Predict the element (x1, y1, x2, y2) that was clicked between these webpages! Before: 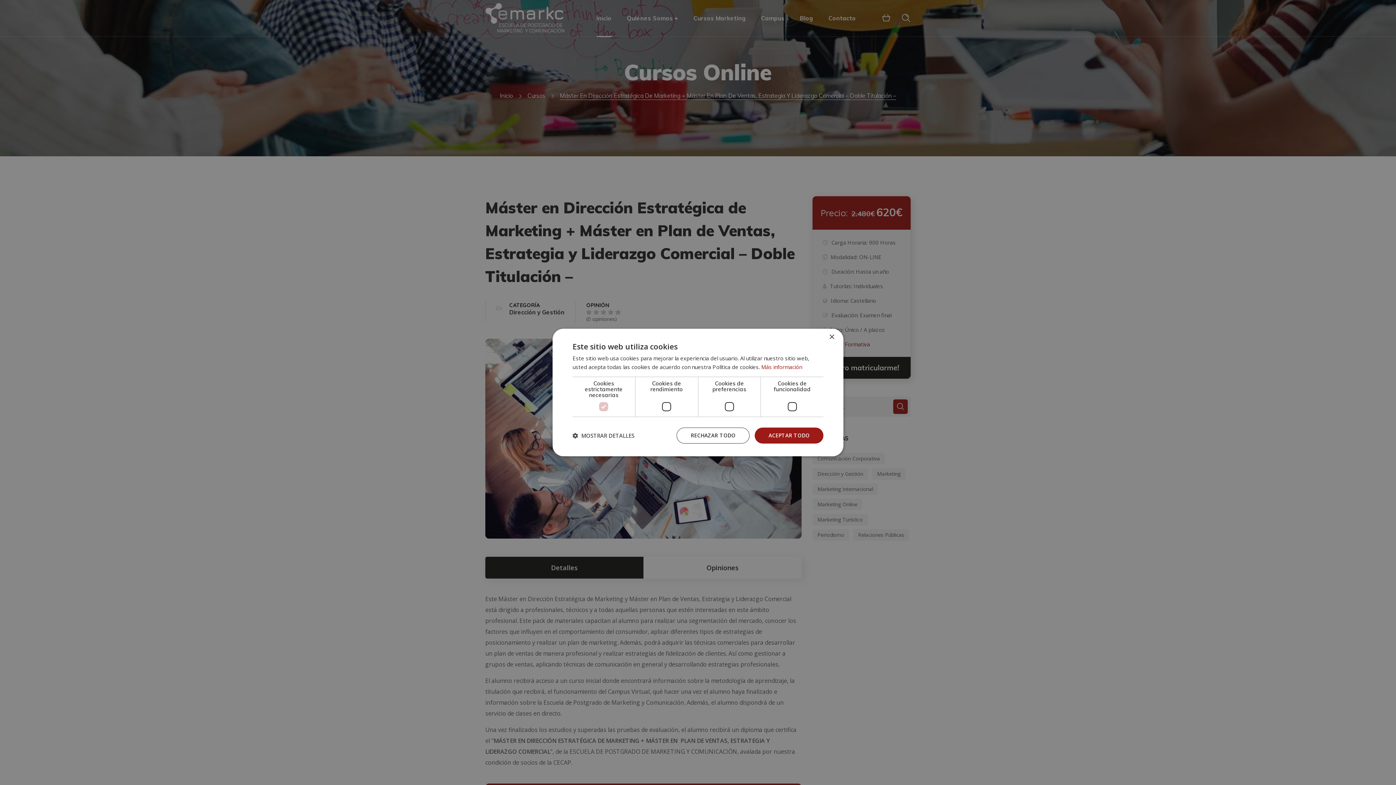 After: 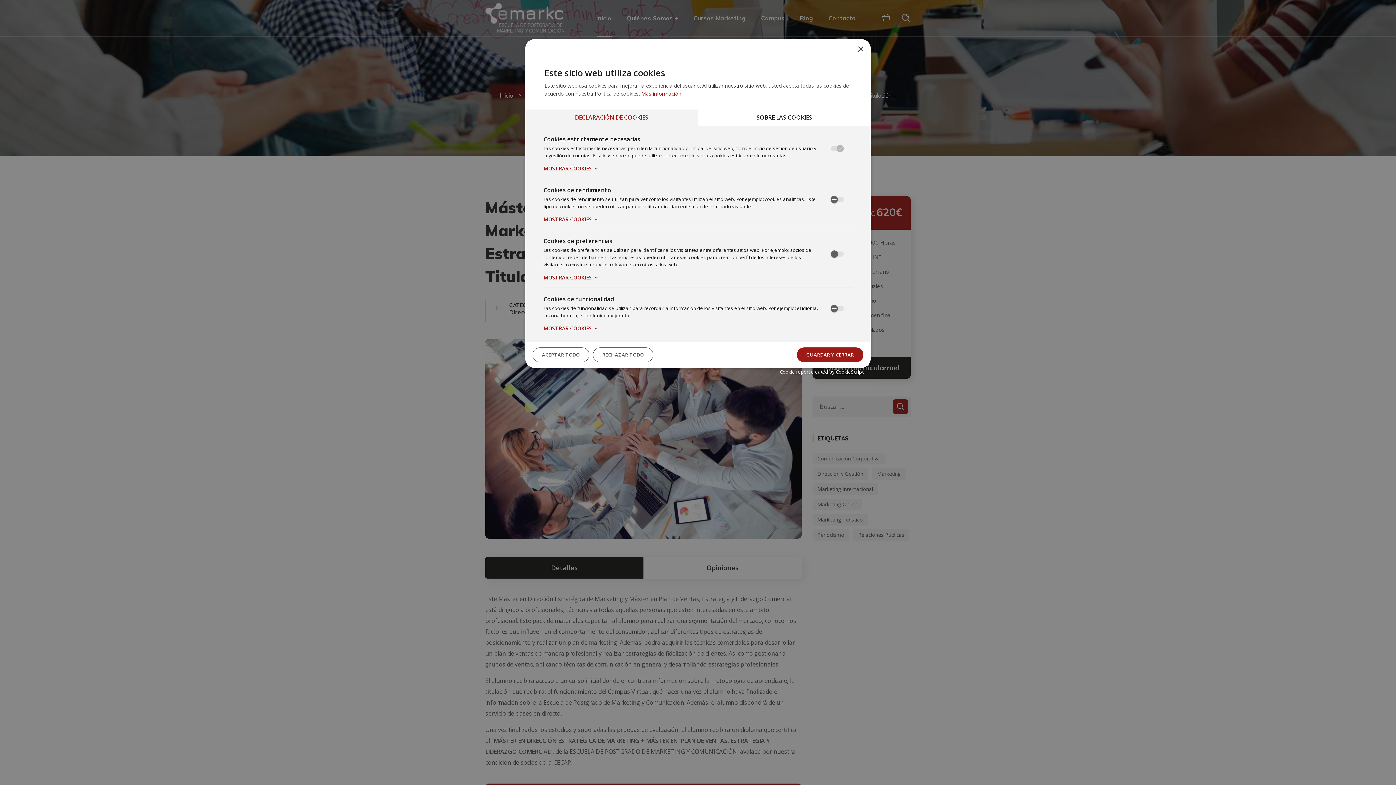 Action: bbox: (572, 432, 634, 439) label:  MOSTRAR DETALLES